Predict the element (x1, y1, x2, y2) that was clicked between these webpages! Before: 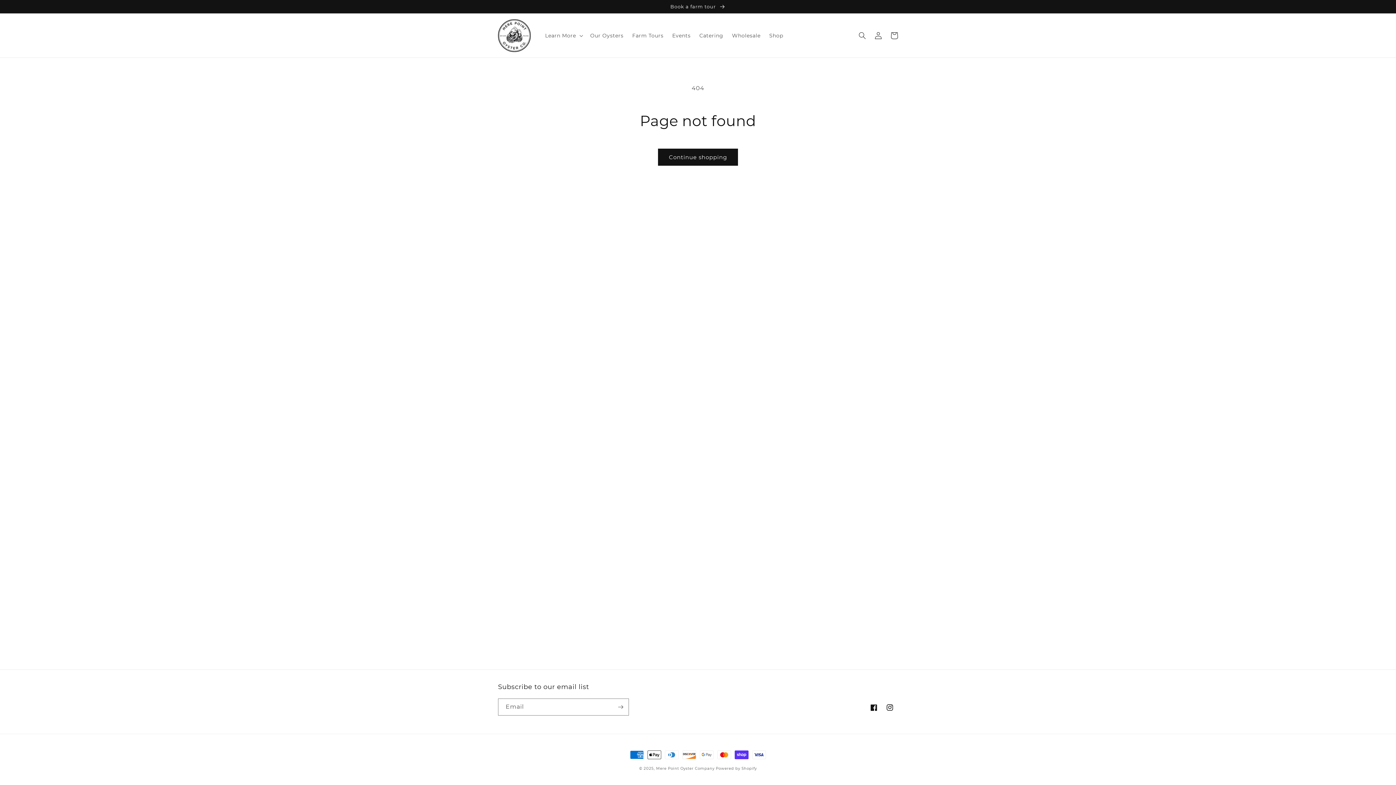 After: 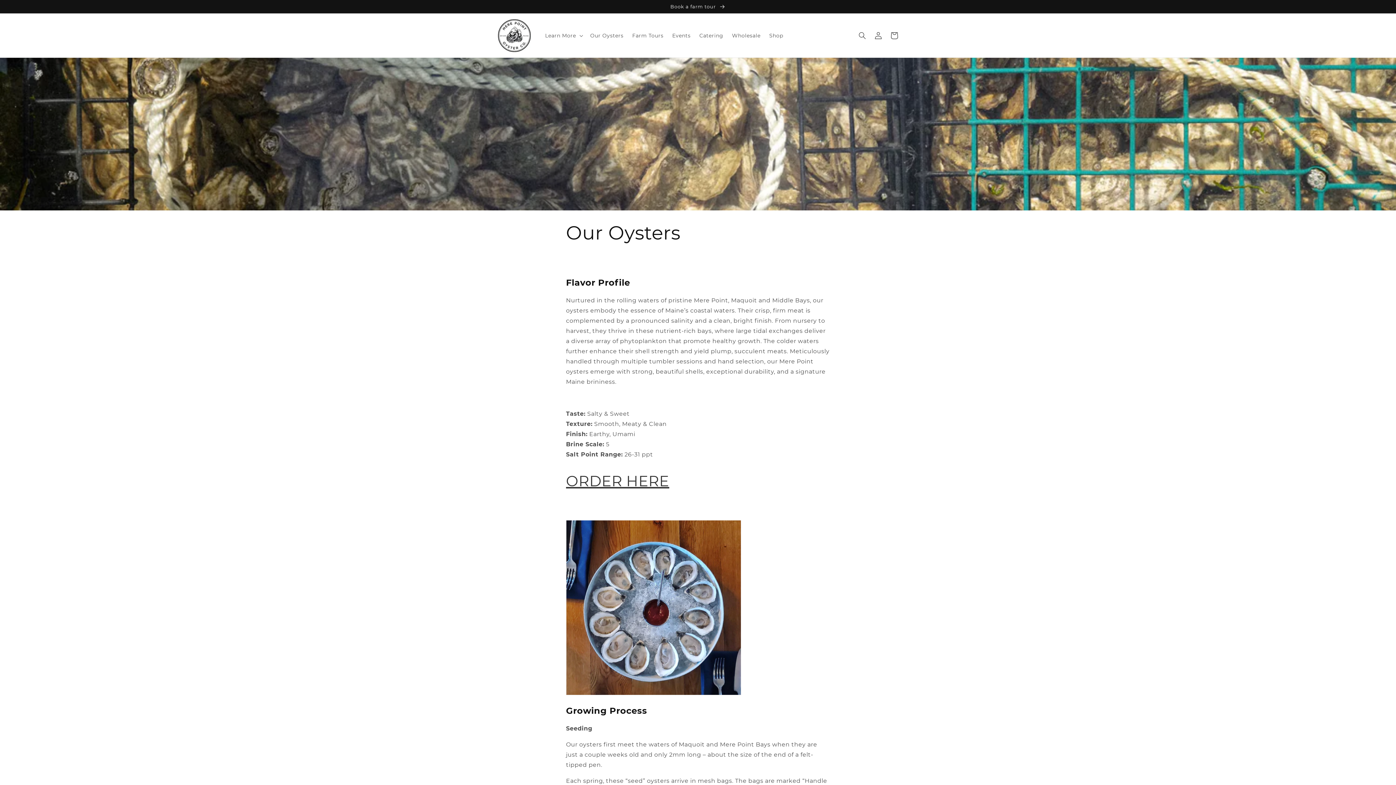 Action: bbox: (586, 27, 628, 43) label: Our Oysters